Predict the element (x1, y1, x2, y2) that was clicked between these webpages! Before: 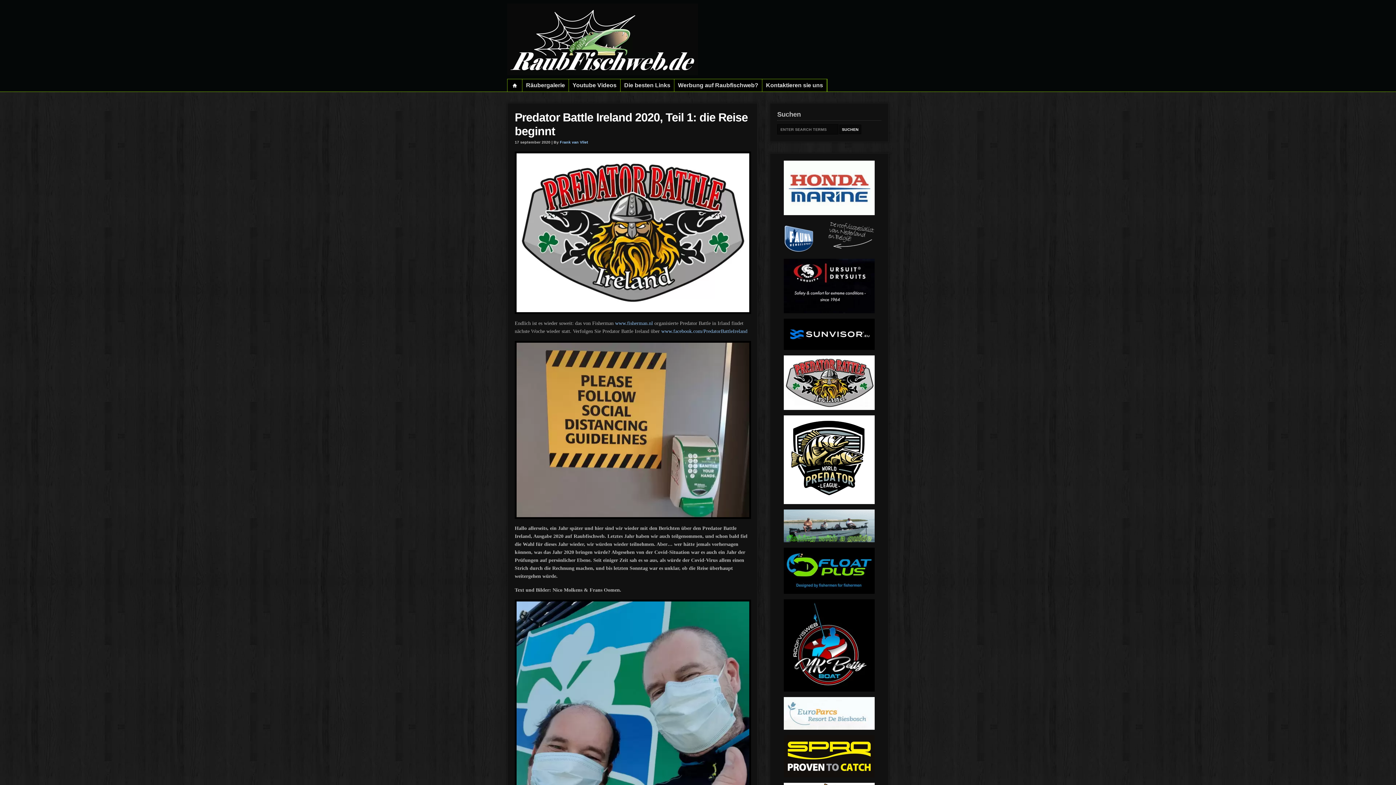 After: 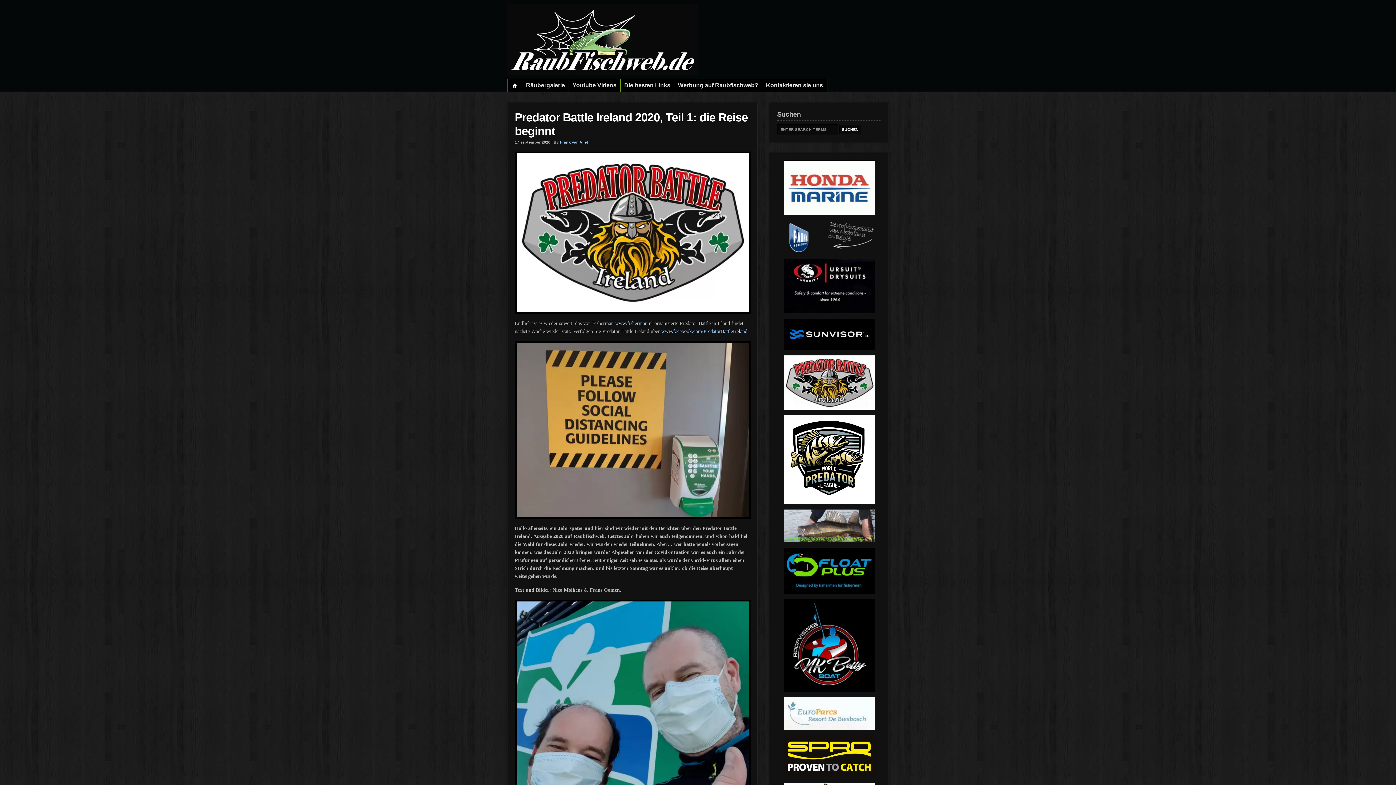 Action: bbox: (783, 538, 874, 543)